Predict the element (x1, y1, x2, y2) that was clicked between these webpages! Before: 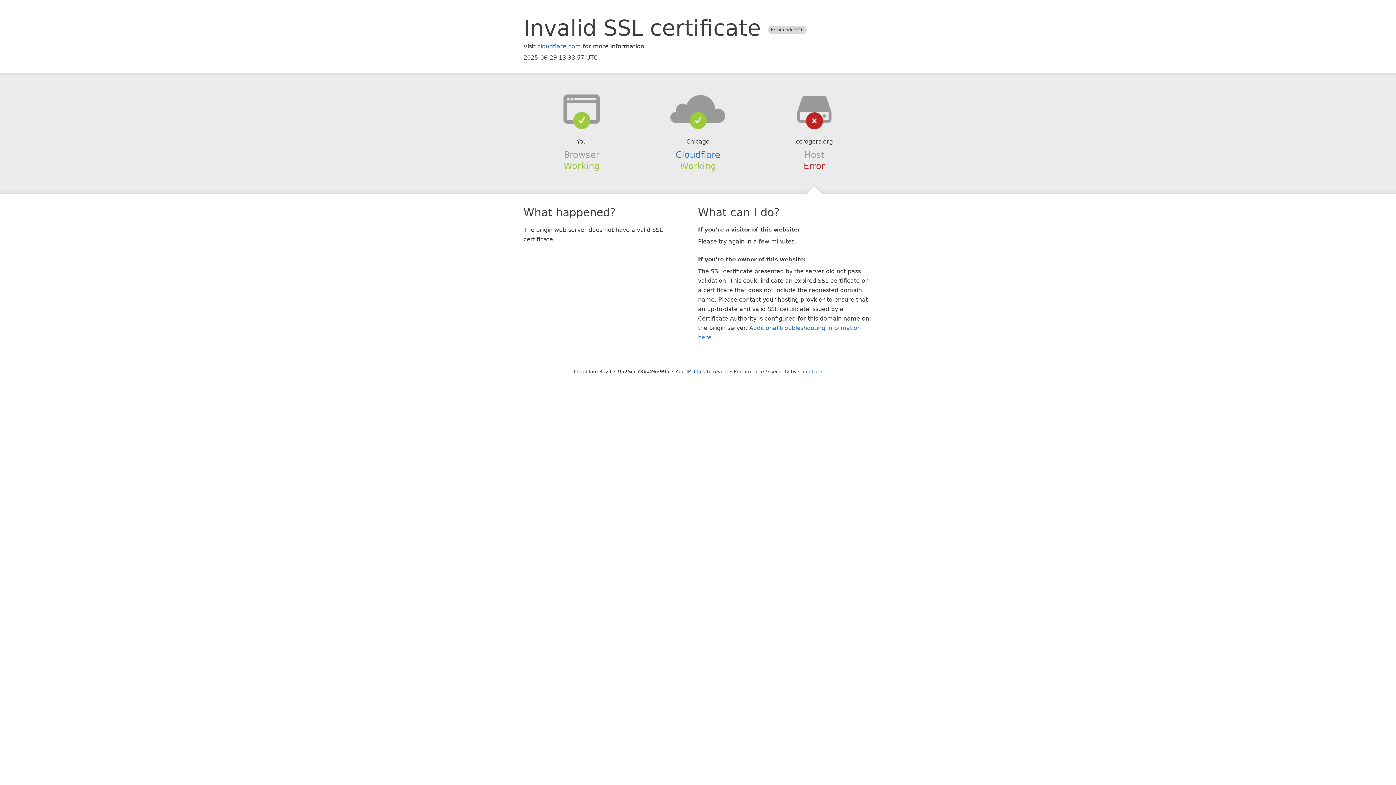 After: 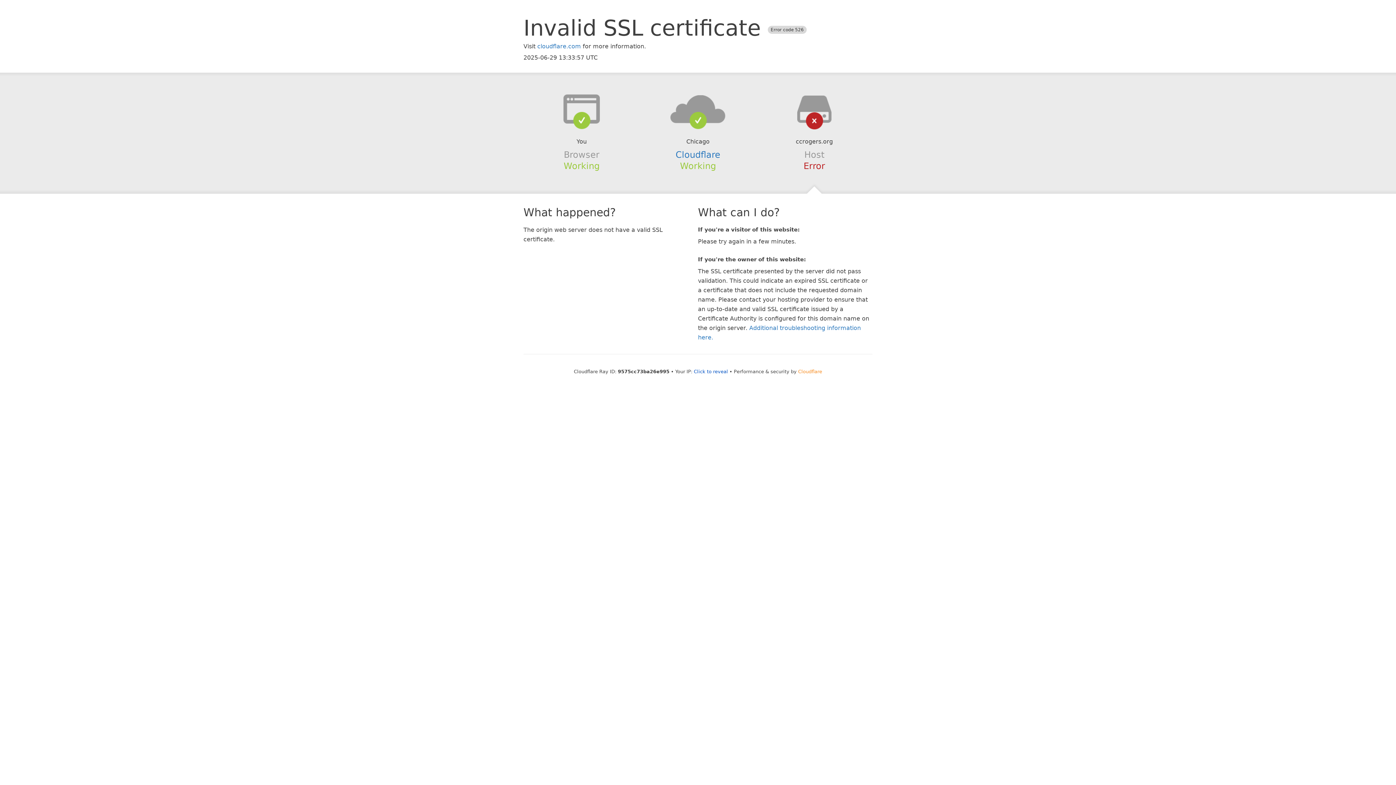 Action: label: Cloudflare bbox: (798, 368, 822, 374)